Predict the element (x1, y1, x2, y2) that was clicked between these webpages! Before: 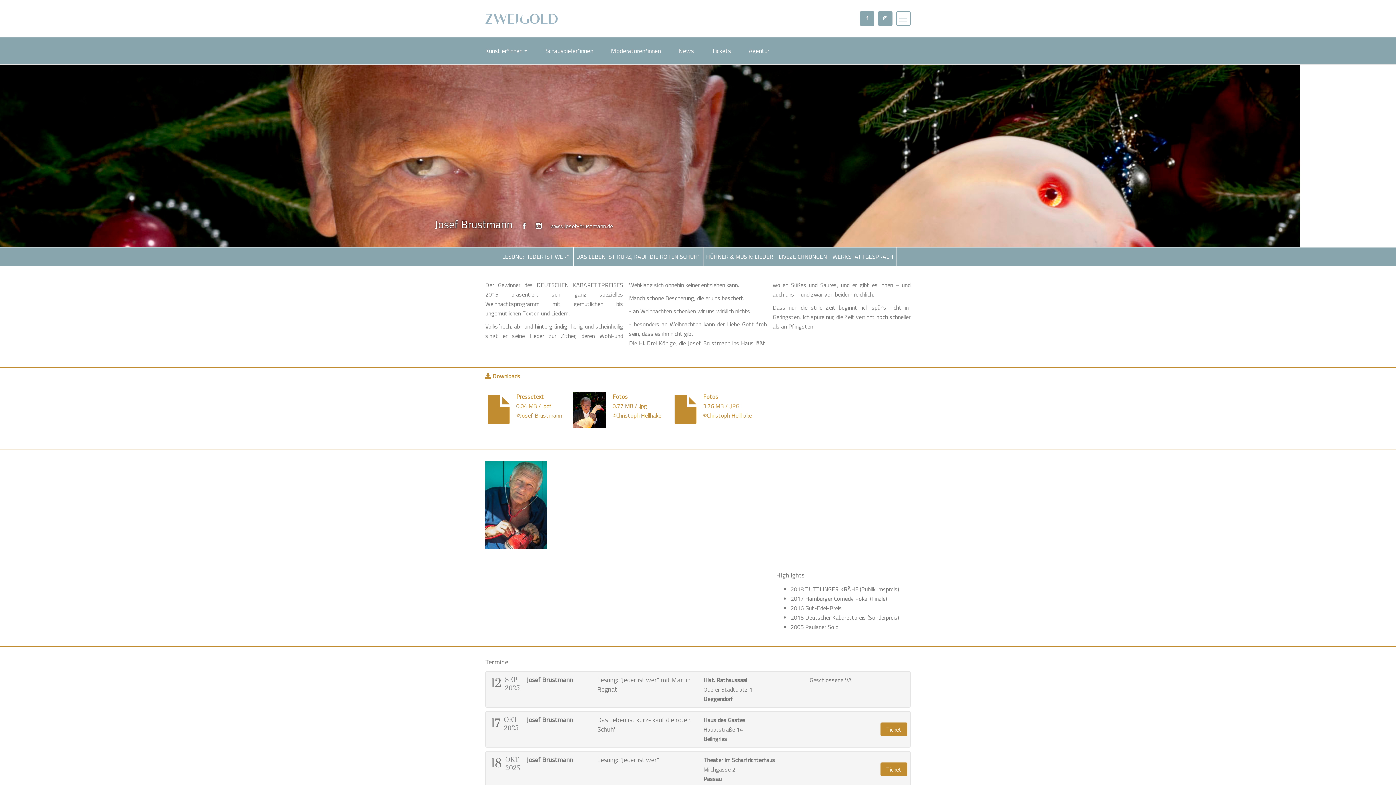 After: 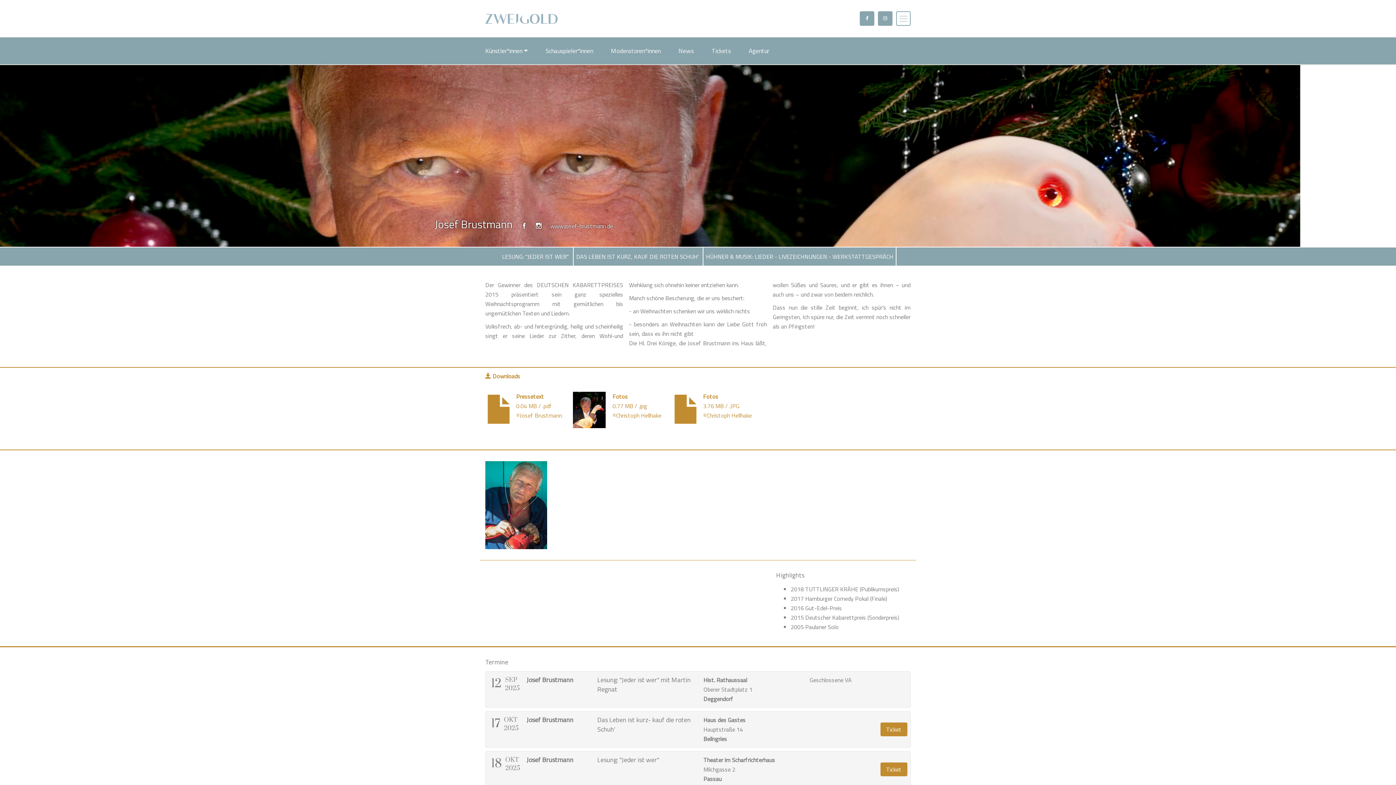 Action: label: Pressetext bbox: (516, 392, 544, 401)